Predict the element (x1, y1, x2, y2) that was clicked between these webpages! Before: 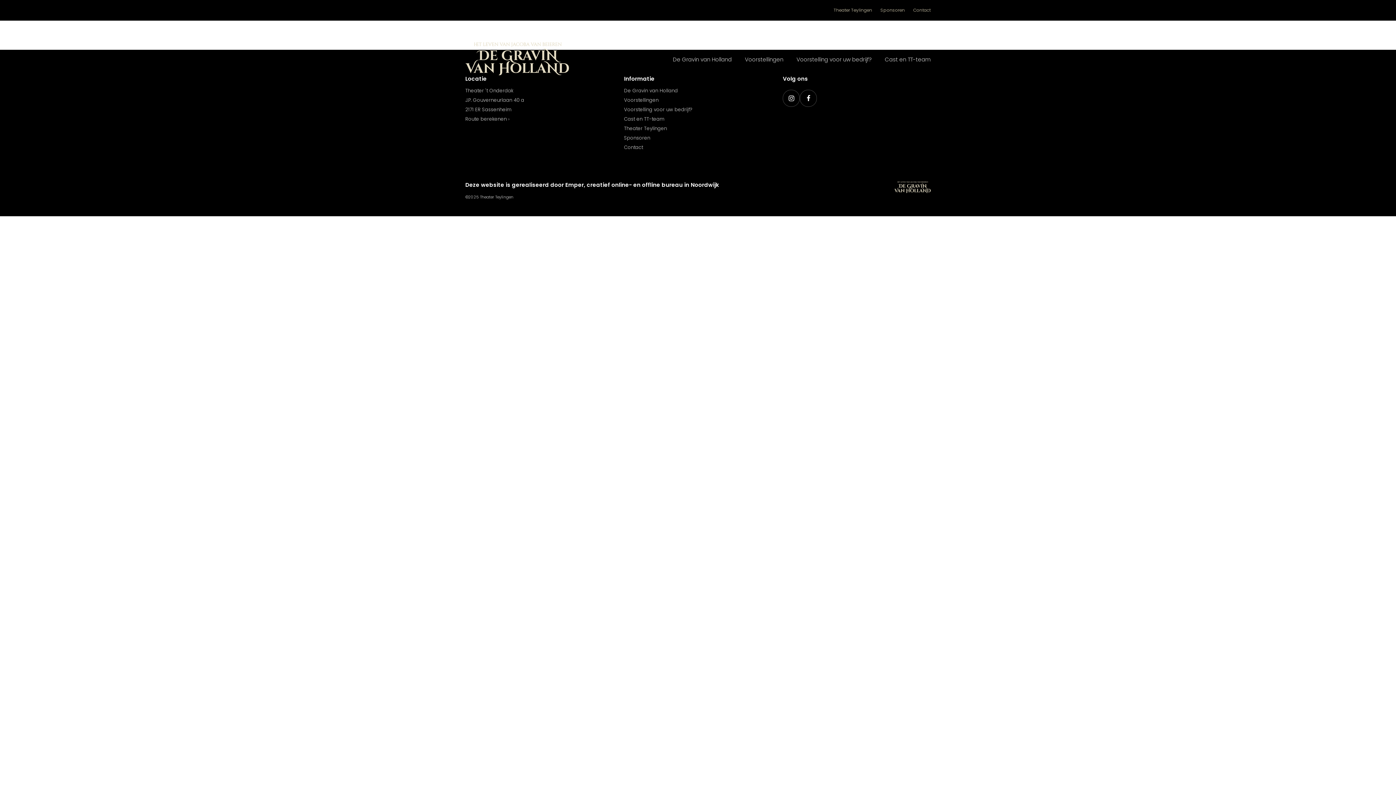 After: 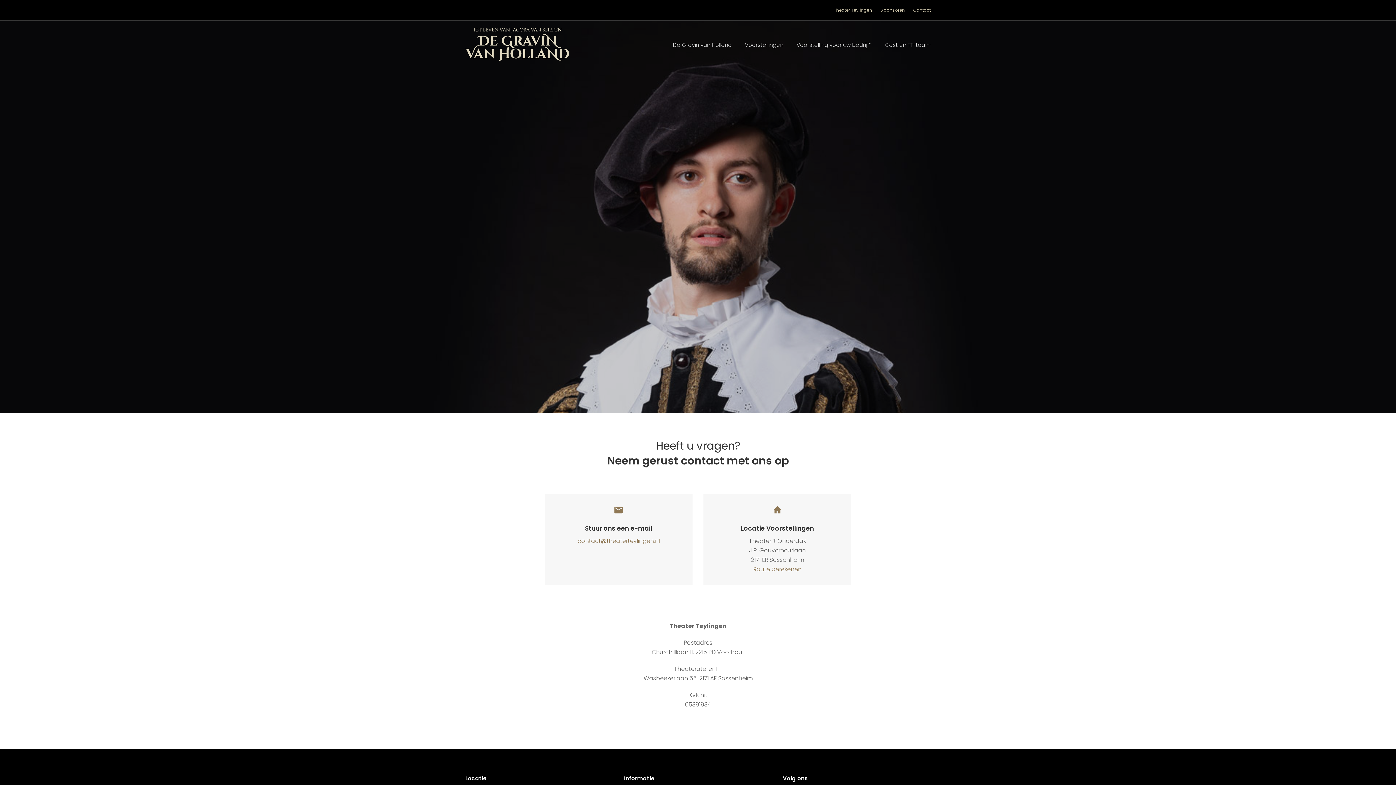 Action: label: Contact bbox: (913, 6, 930, 13)